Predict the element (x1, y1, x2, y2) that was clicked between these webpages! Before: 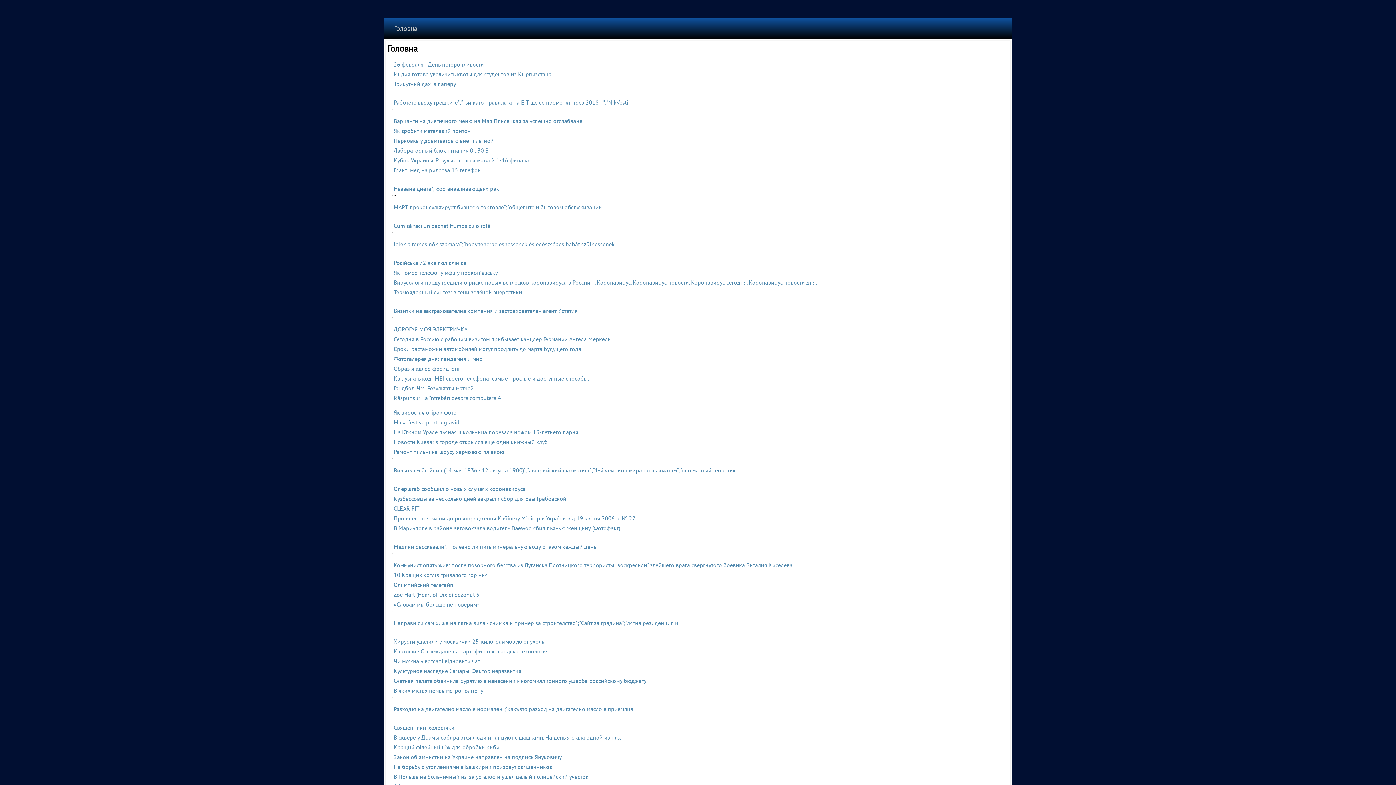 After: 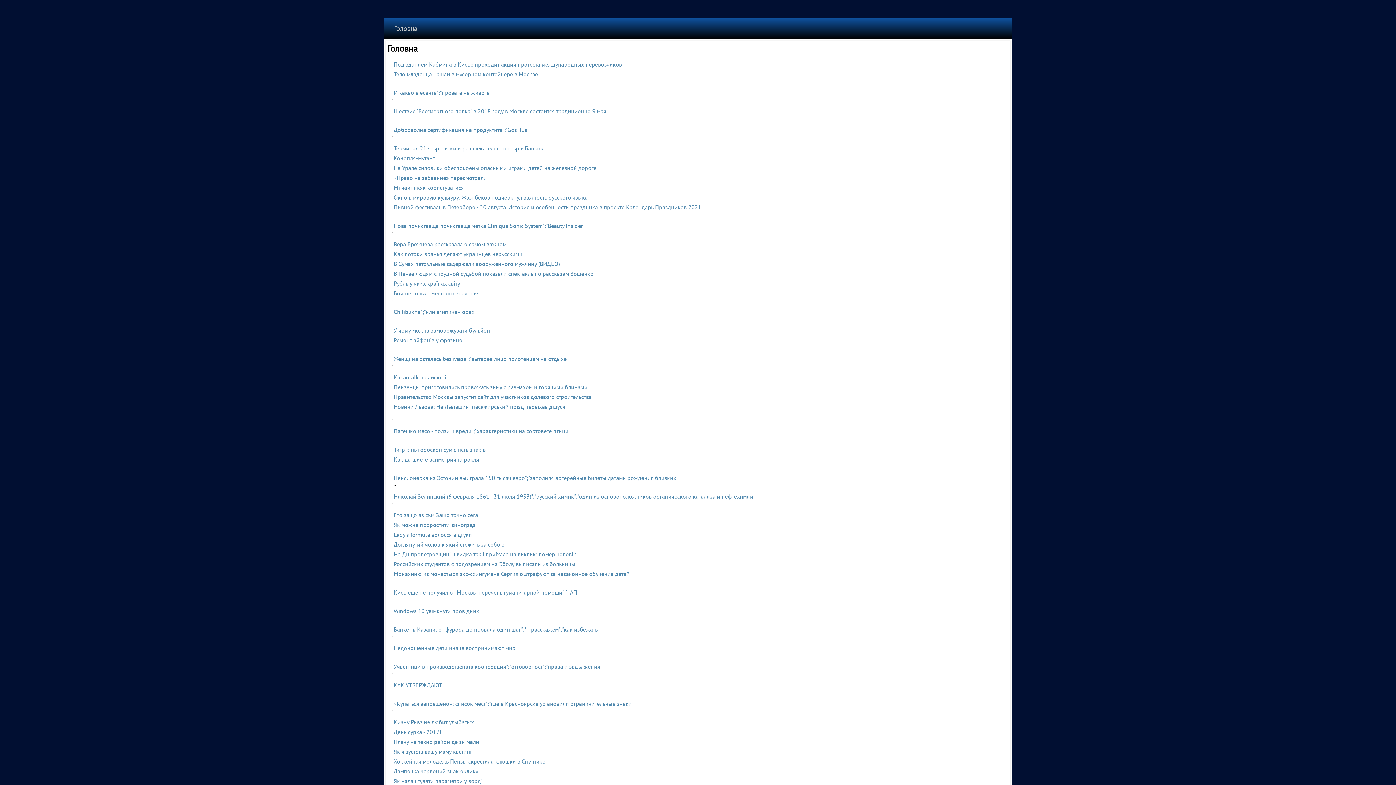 Action: label: Фотогалерея дня: пандемия и мир bbox: (393, 355, 482, 362)